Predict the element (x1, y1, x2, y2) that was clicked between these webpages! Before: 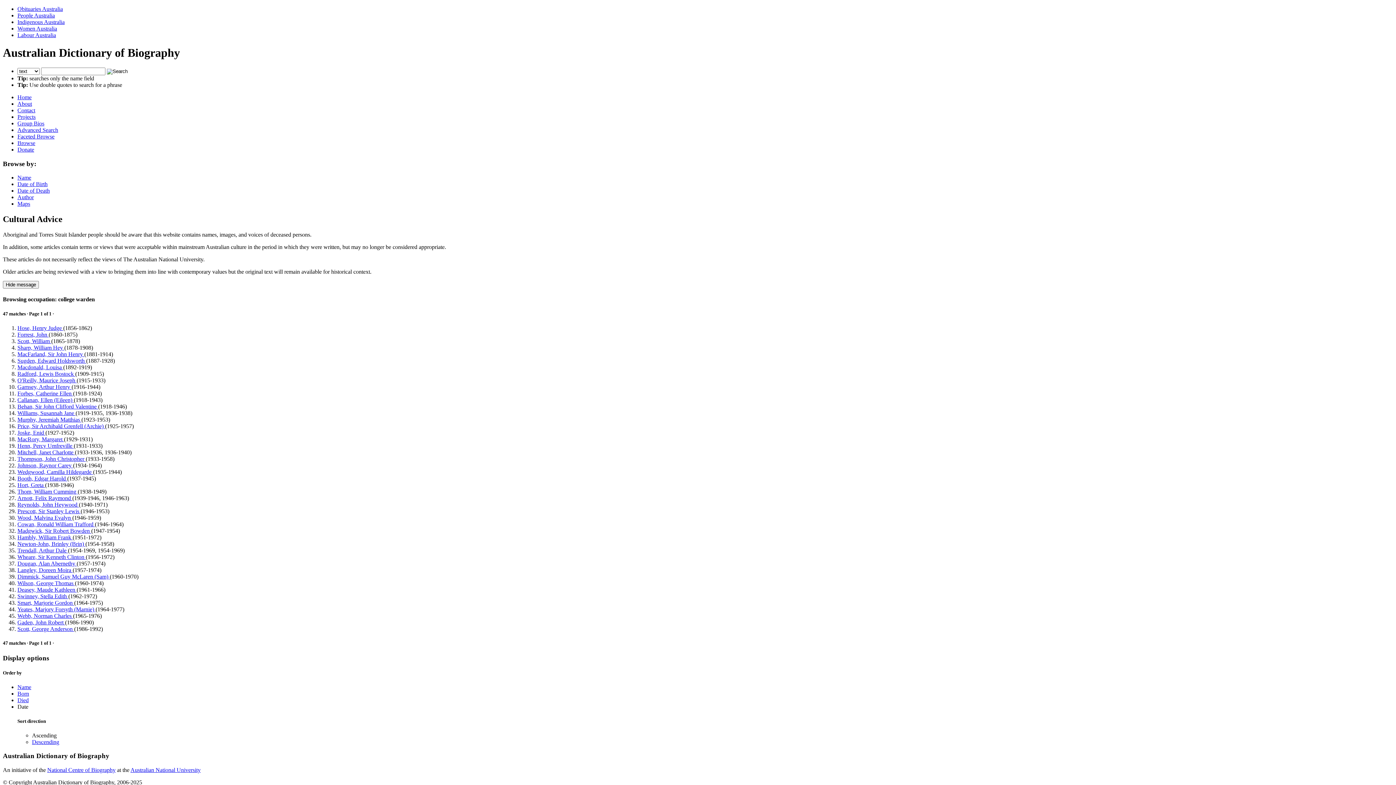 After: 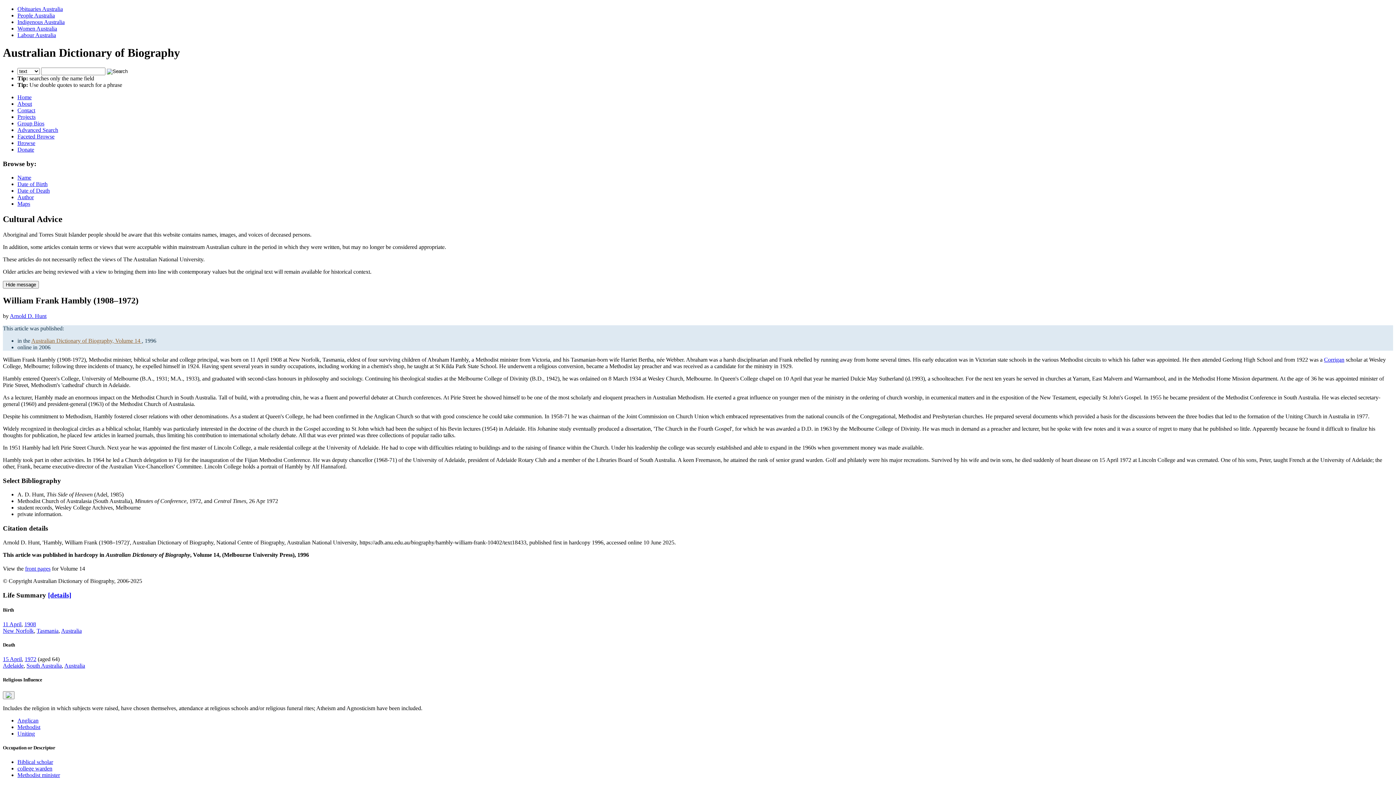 Action: label: Hambly, William Frank  bbox: (17, 534, 72, 540)